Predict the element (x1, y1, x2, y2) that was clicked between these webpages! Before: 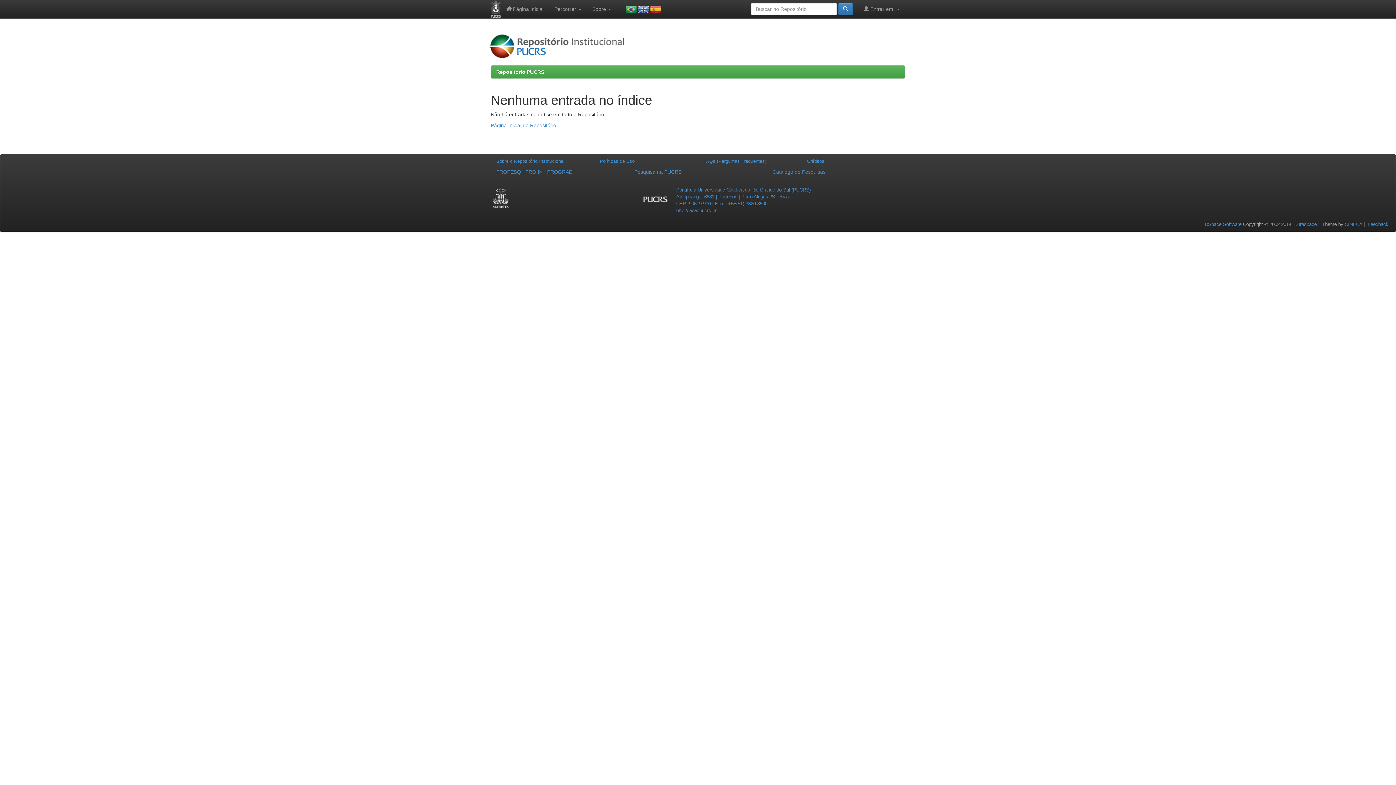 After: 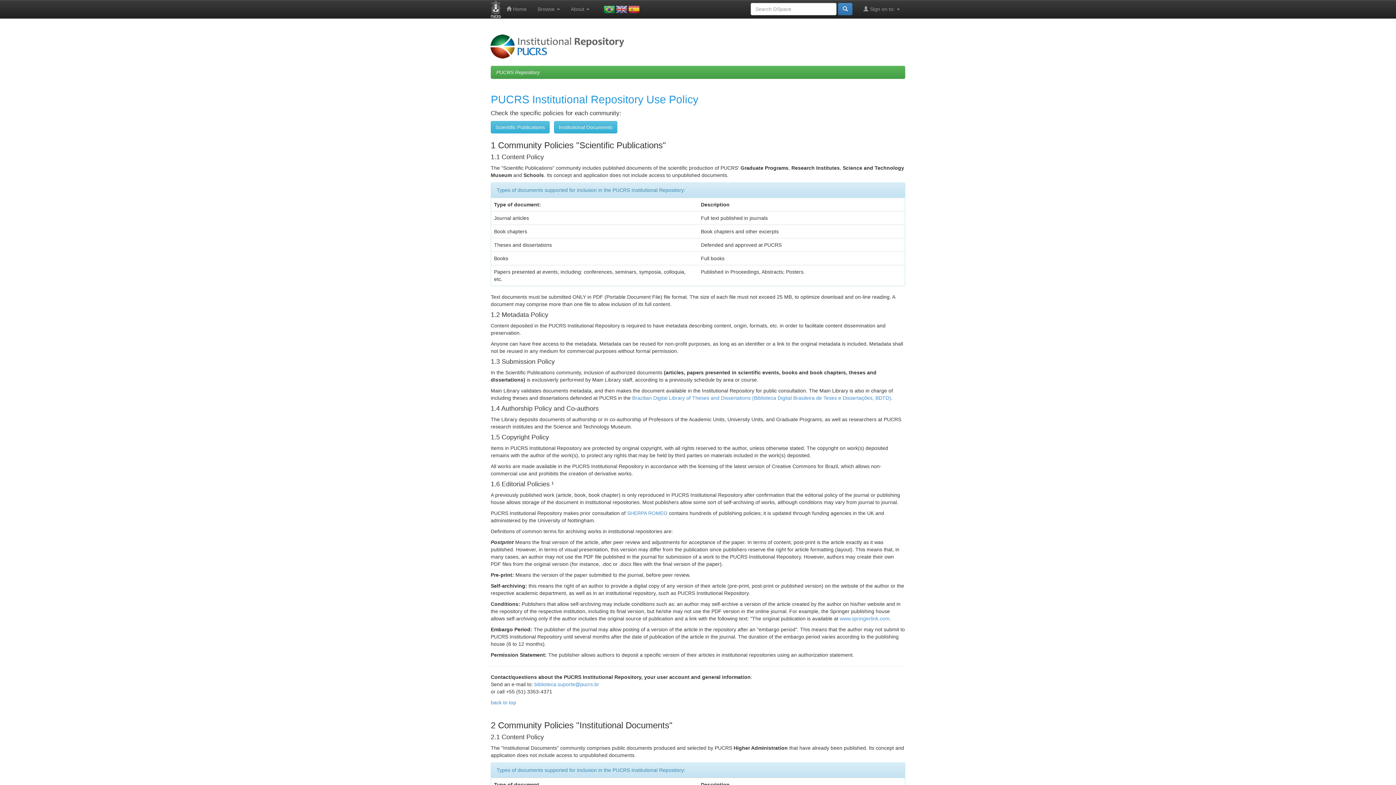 Action: label: Políticas de Uso bbox: (600, 158, 634, 164)